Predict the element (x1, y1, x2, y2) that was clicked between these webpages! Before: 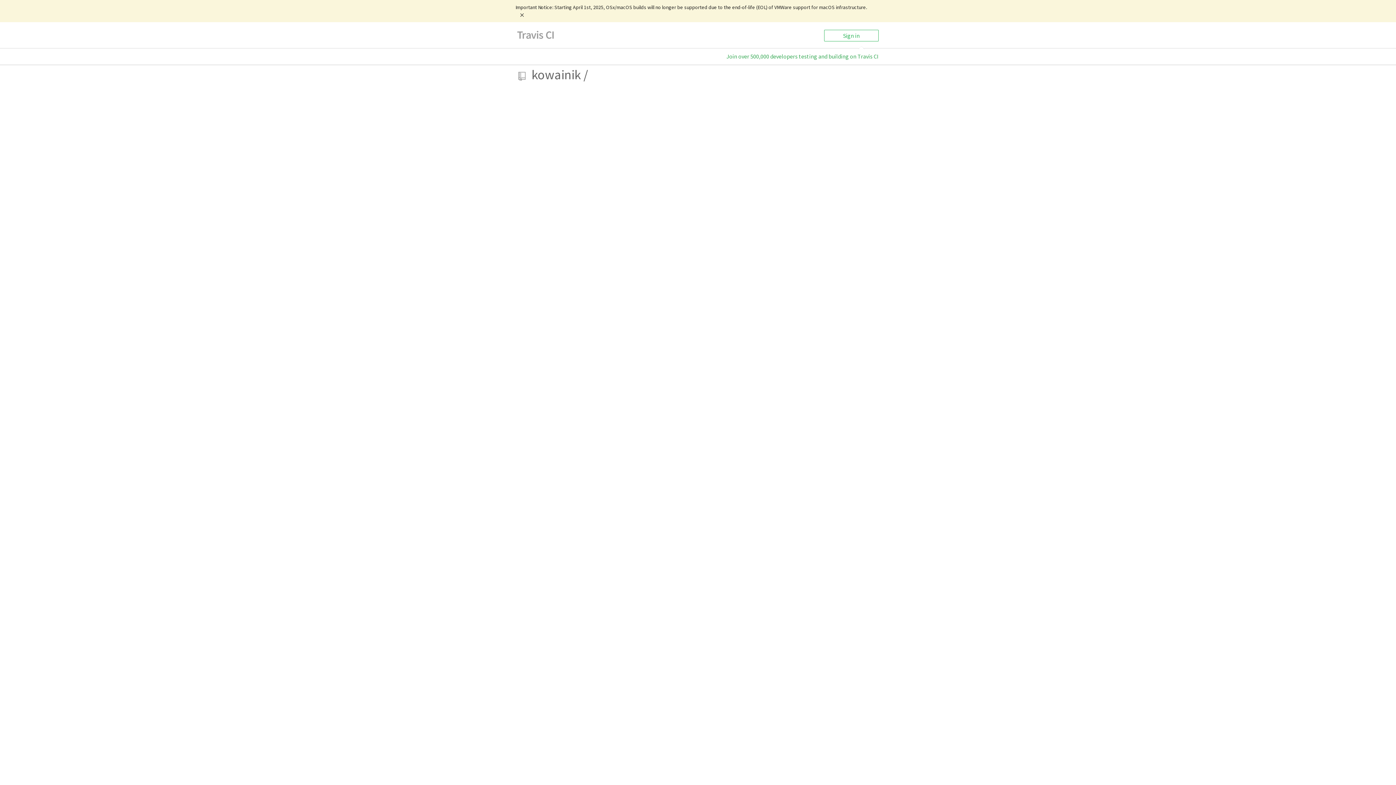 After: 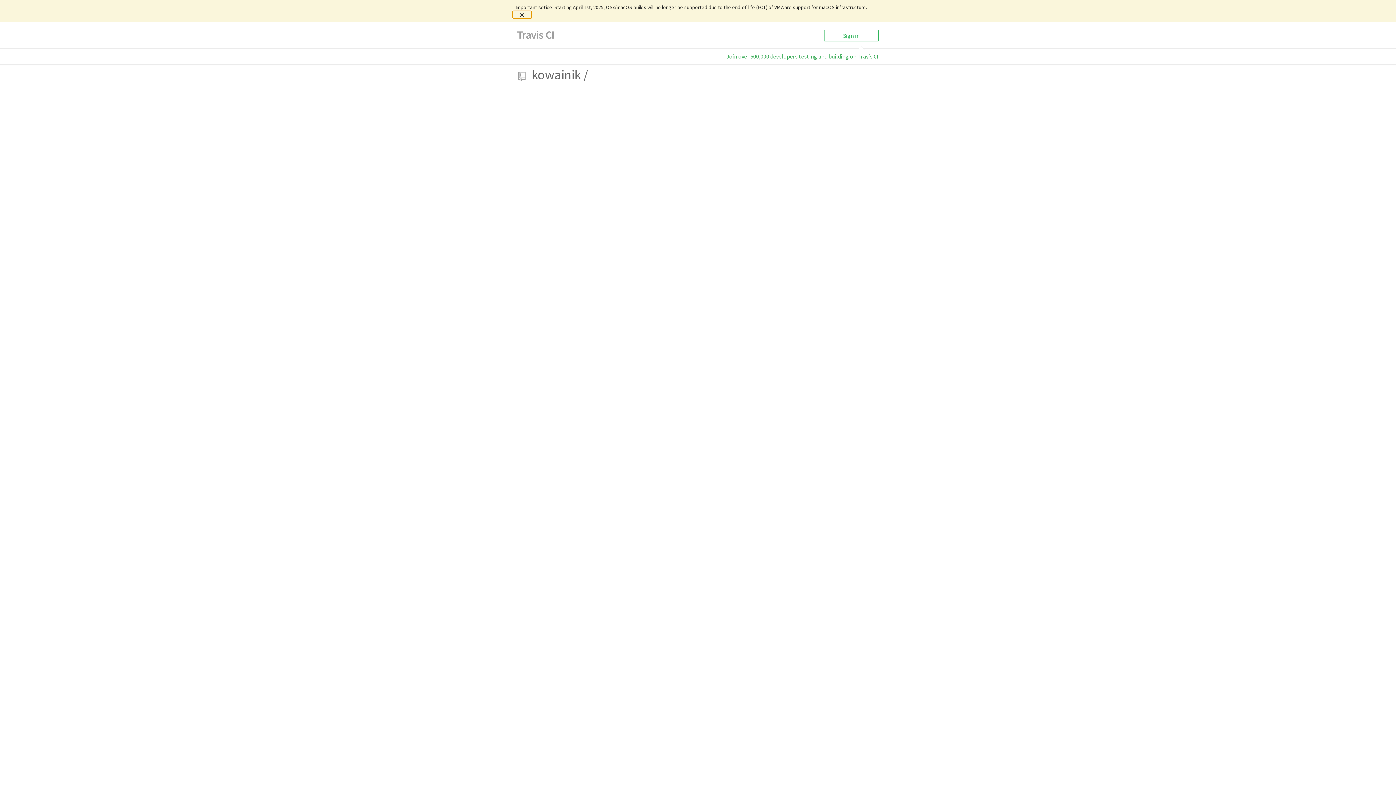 Action: bbox: (512, 10, 531, 18)